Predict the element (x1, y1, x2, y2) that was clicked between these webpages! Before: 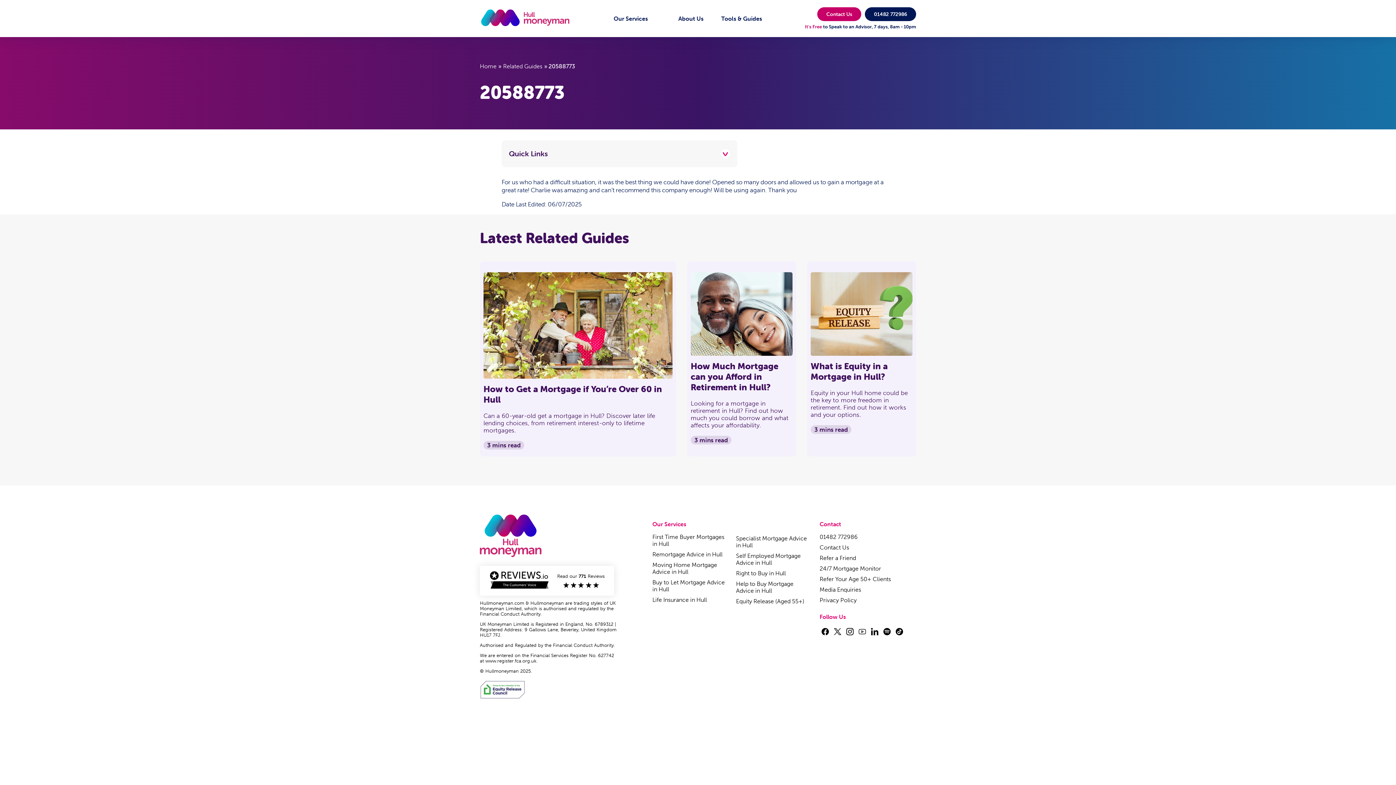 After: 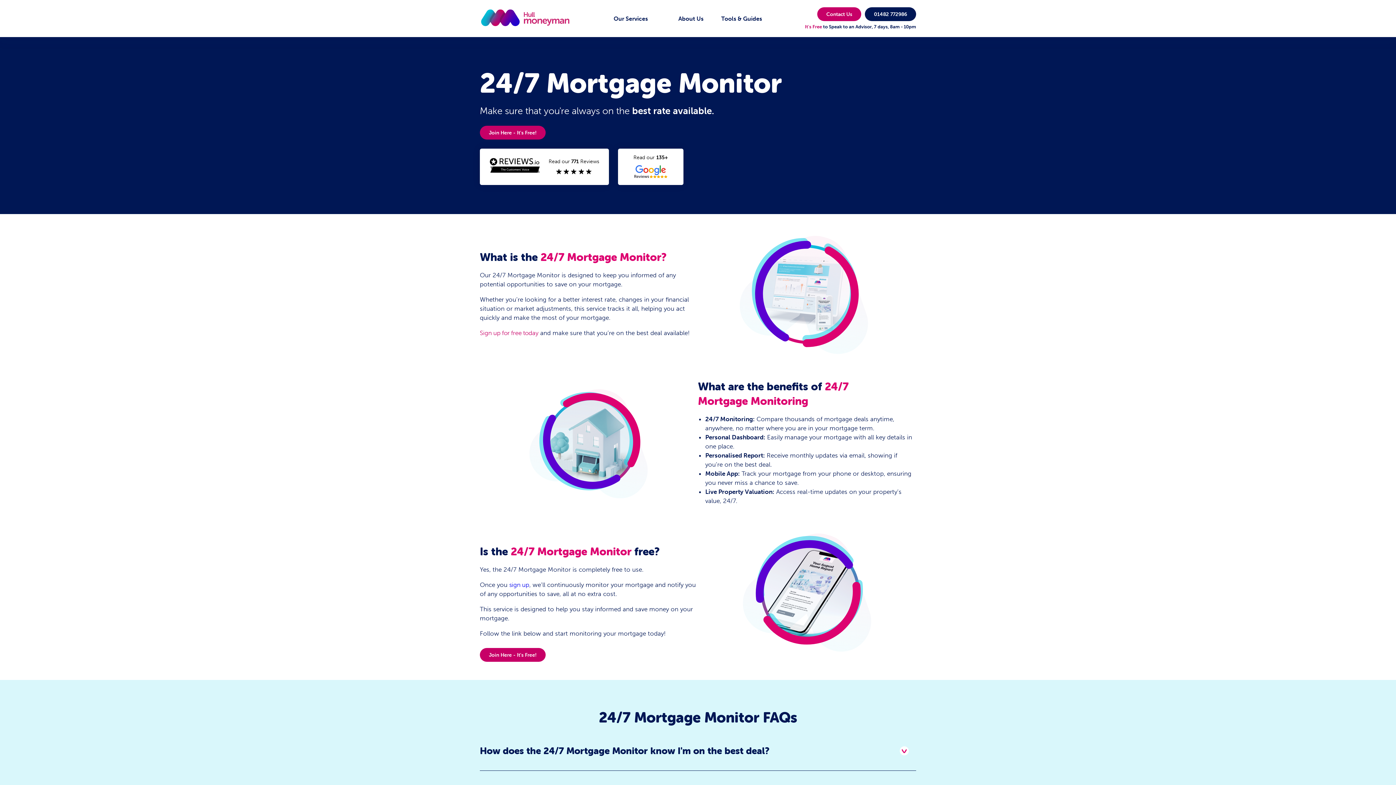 Action: label: 24/7 Mortgage Monitor bbox: (819, 565, 881, 572)